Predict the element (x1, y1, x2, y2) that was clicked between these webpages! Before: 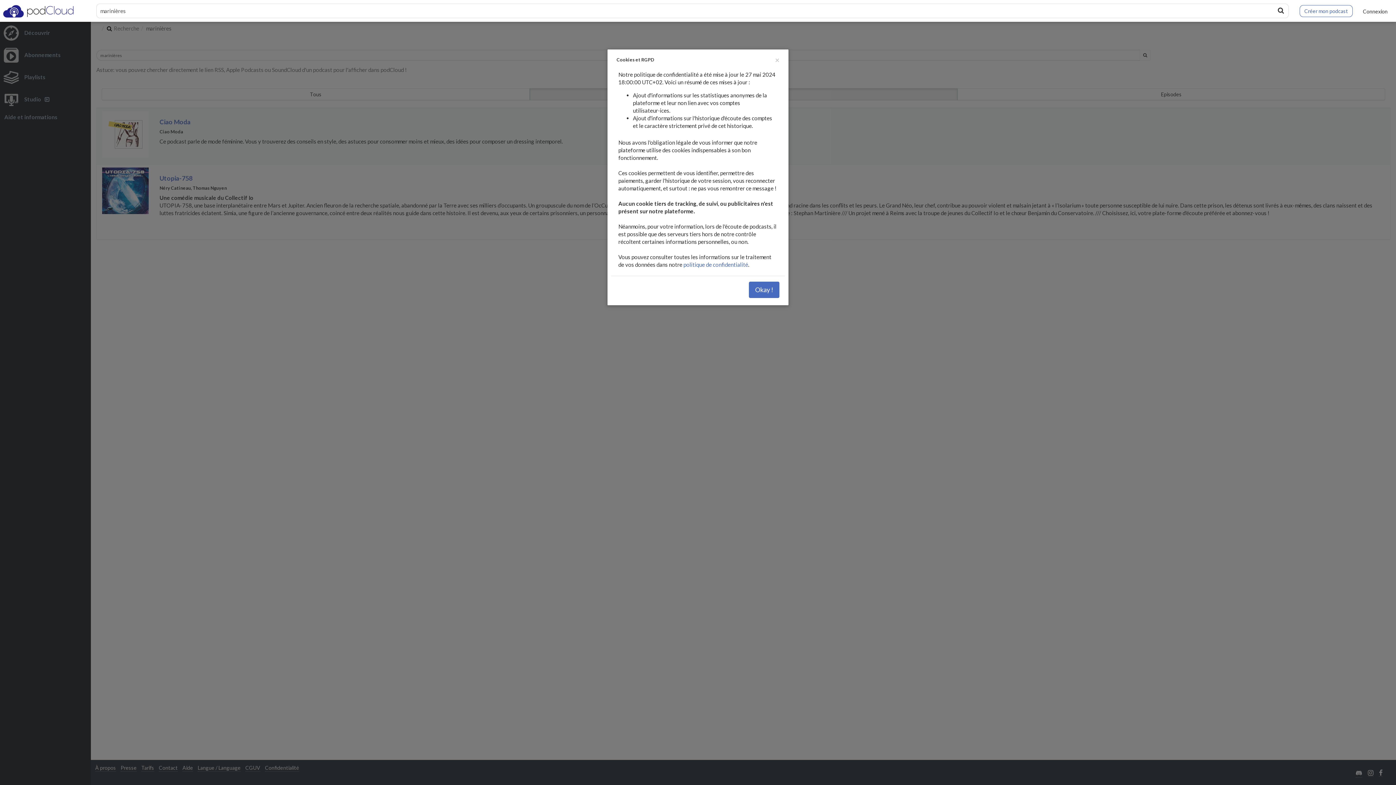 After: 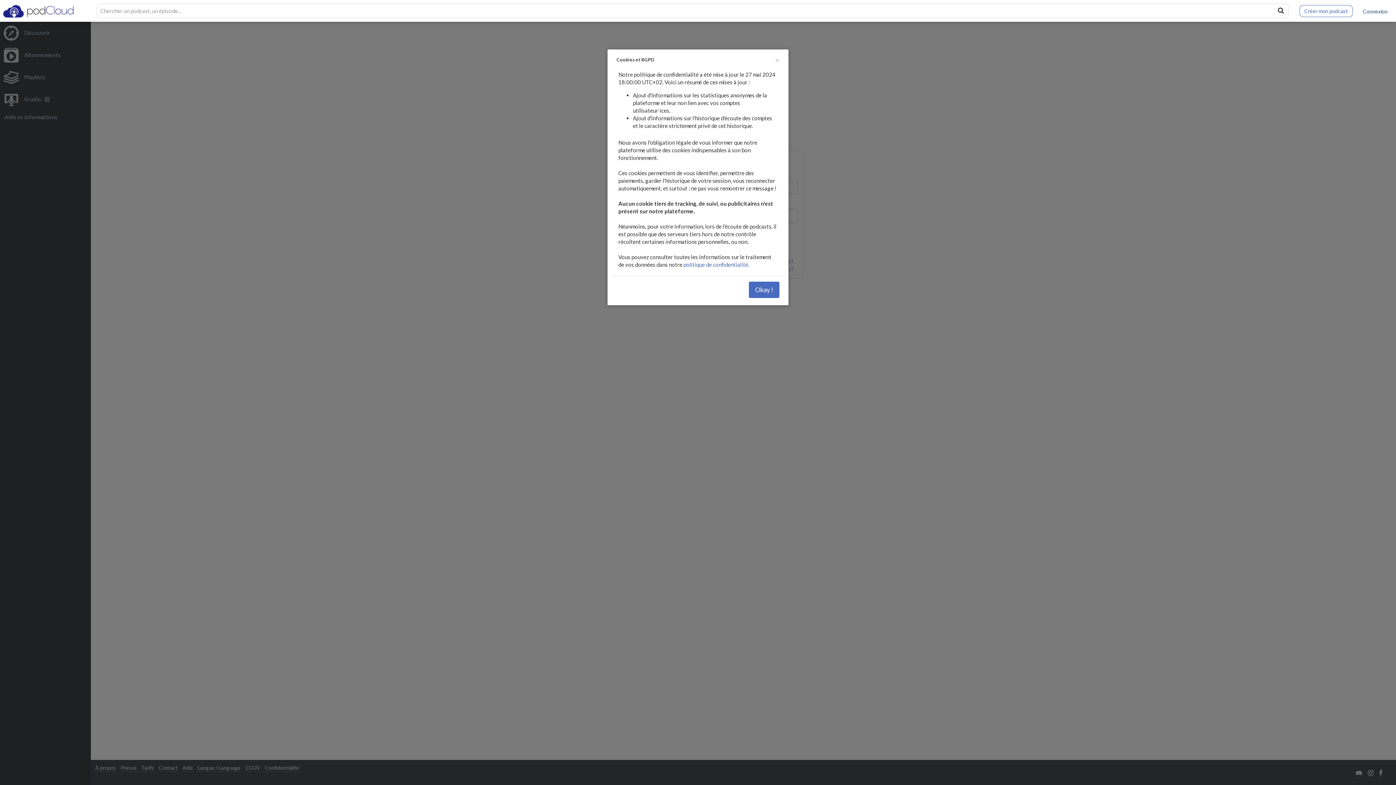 Action: bbox: (1358, 0, 1392, 21) label: Connexion